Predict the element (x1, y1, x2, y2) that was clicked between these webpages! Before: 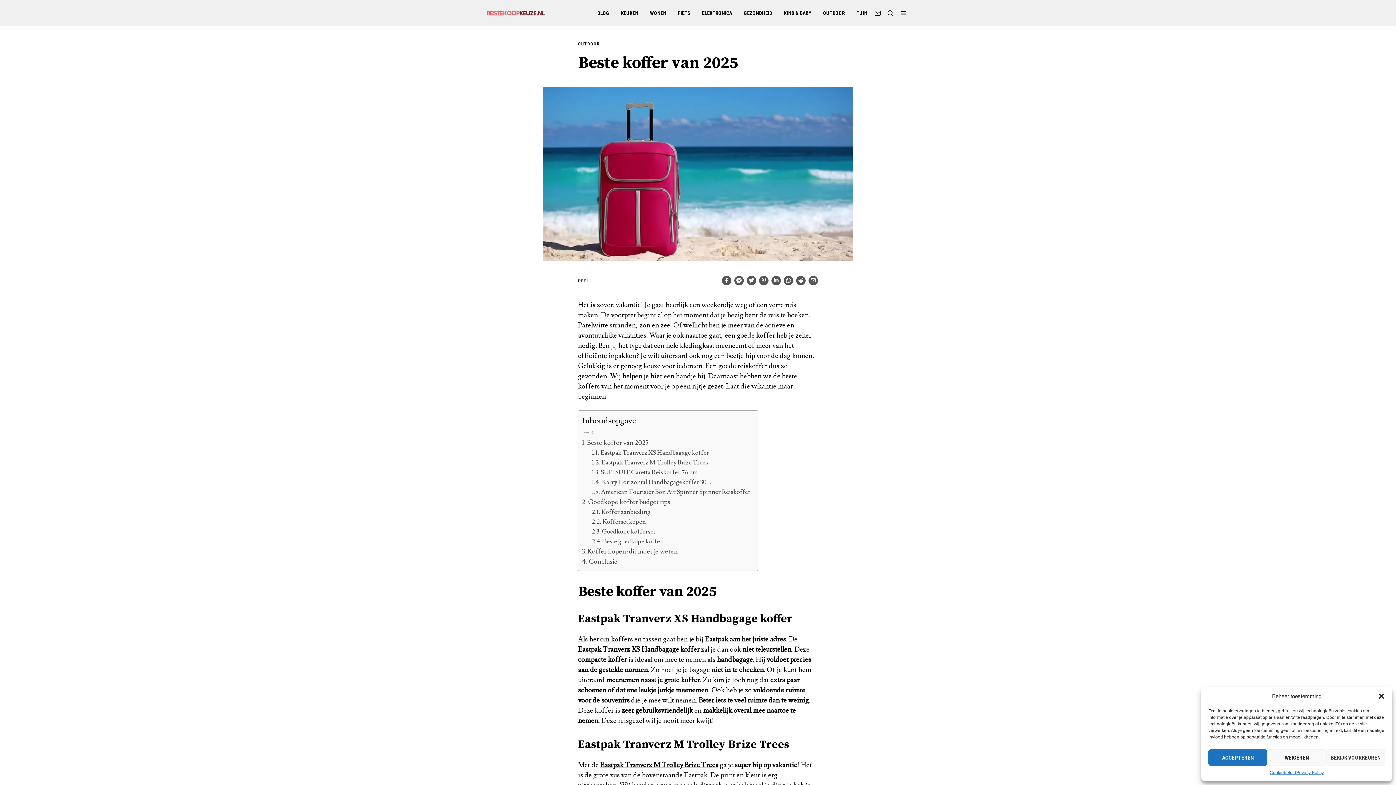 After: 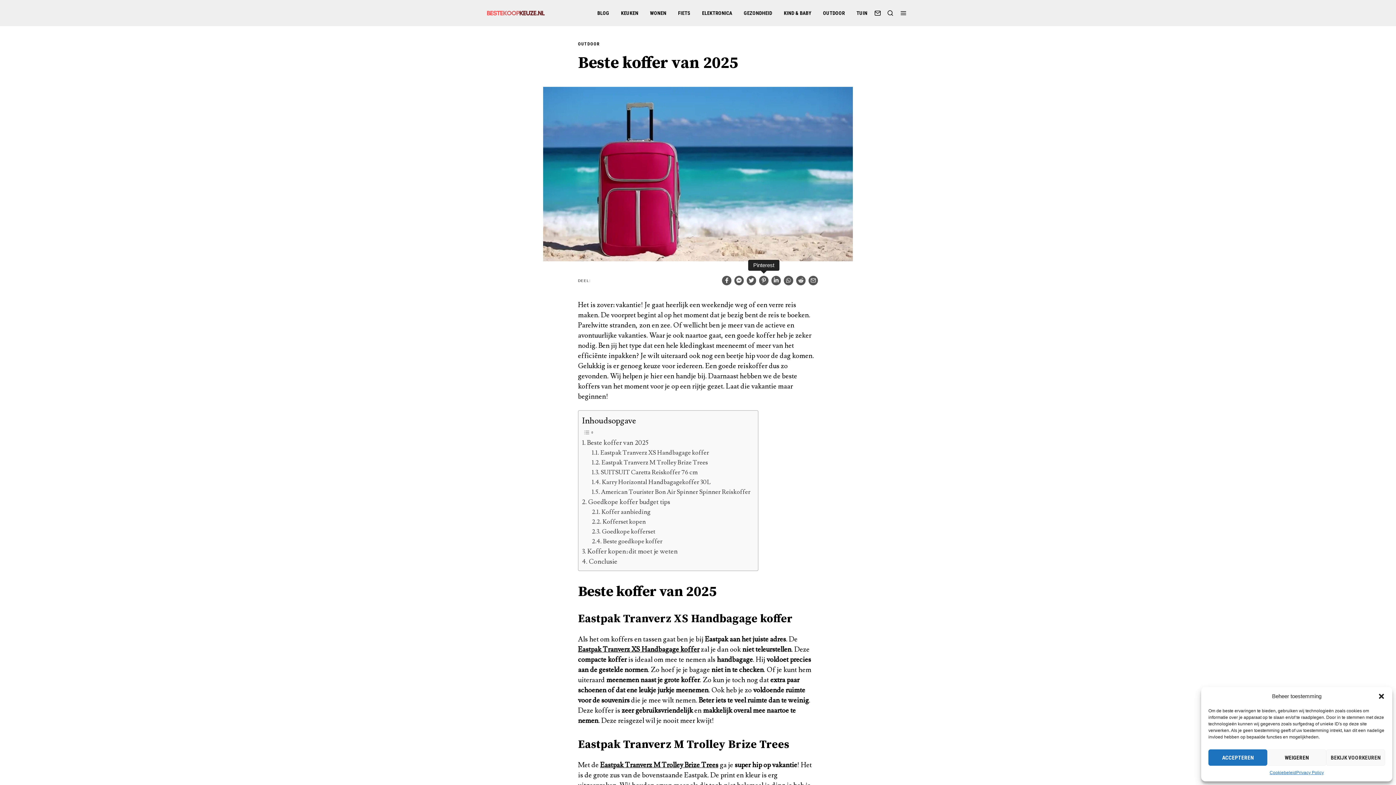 Action: bbox: (759, 276, 768, 285)